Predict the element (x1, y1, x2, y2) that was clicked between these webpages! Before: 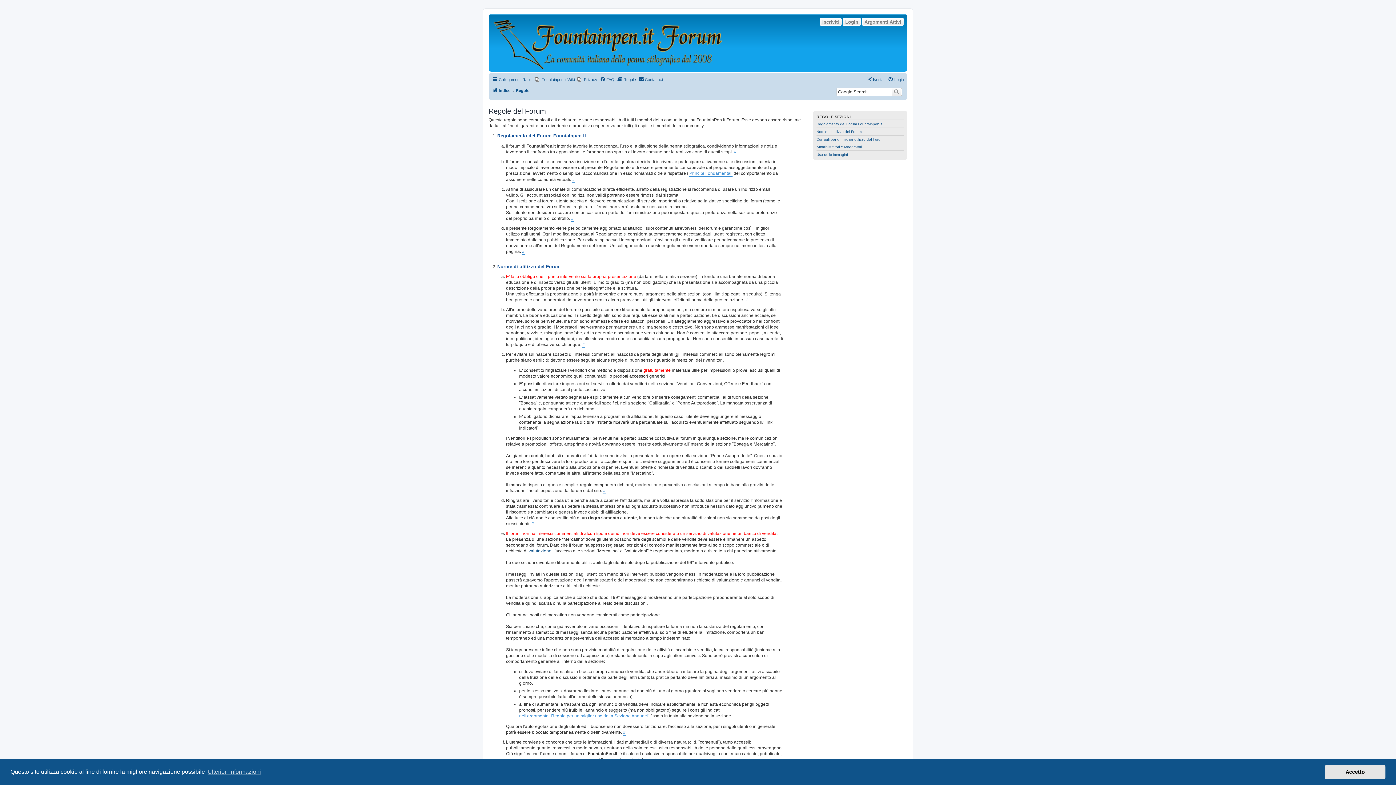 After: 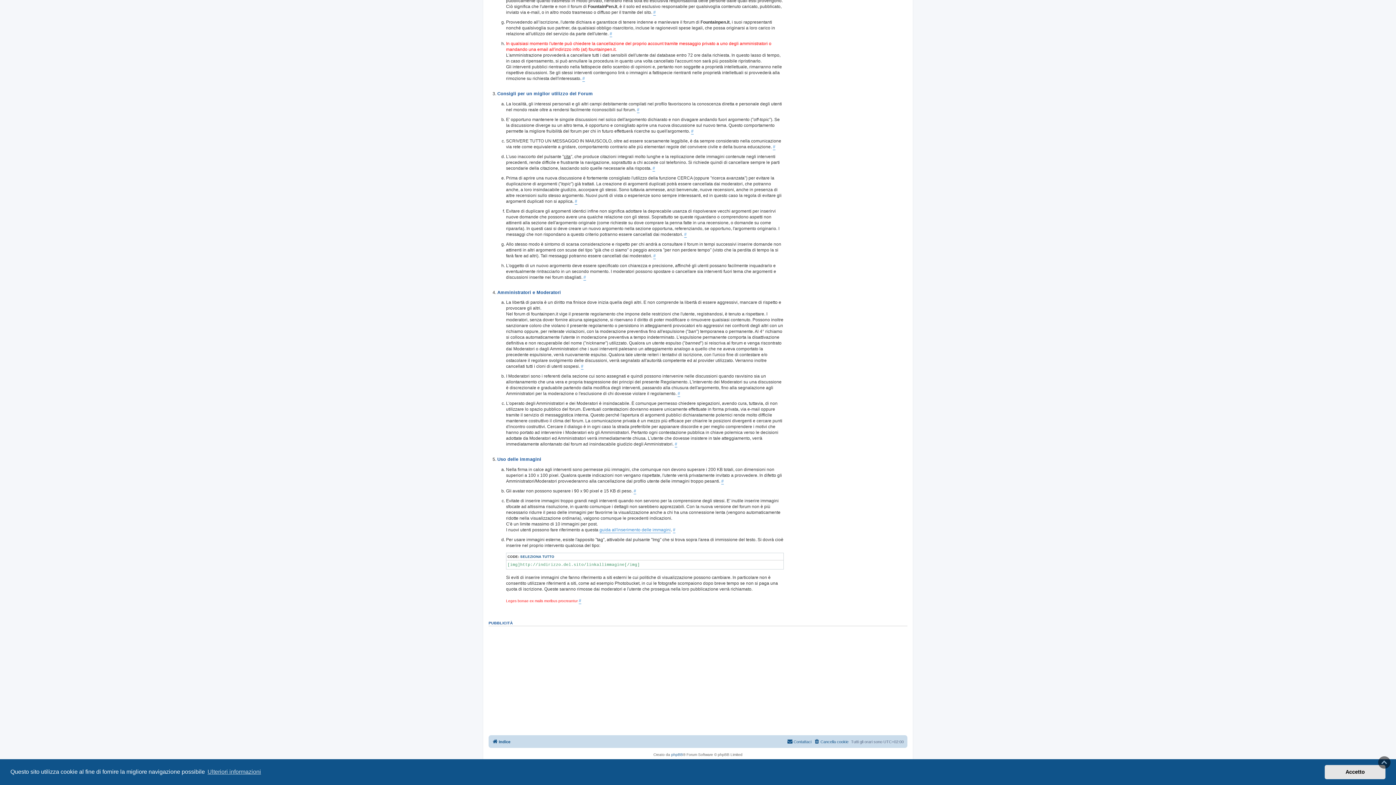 Action: label: Amministratori e Moderatori bbox: (816, 145, 862, 149)